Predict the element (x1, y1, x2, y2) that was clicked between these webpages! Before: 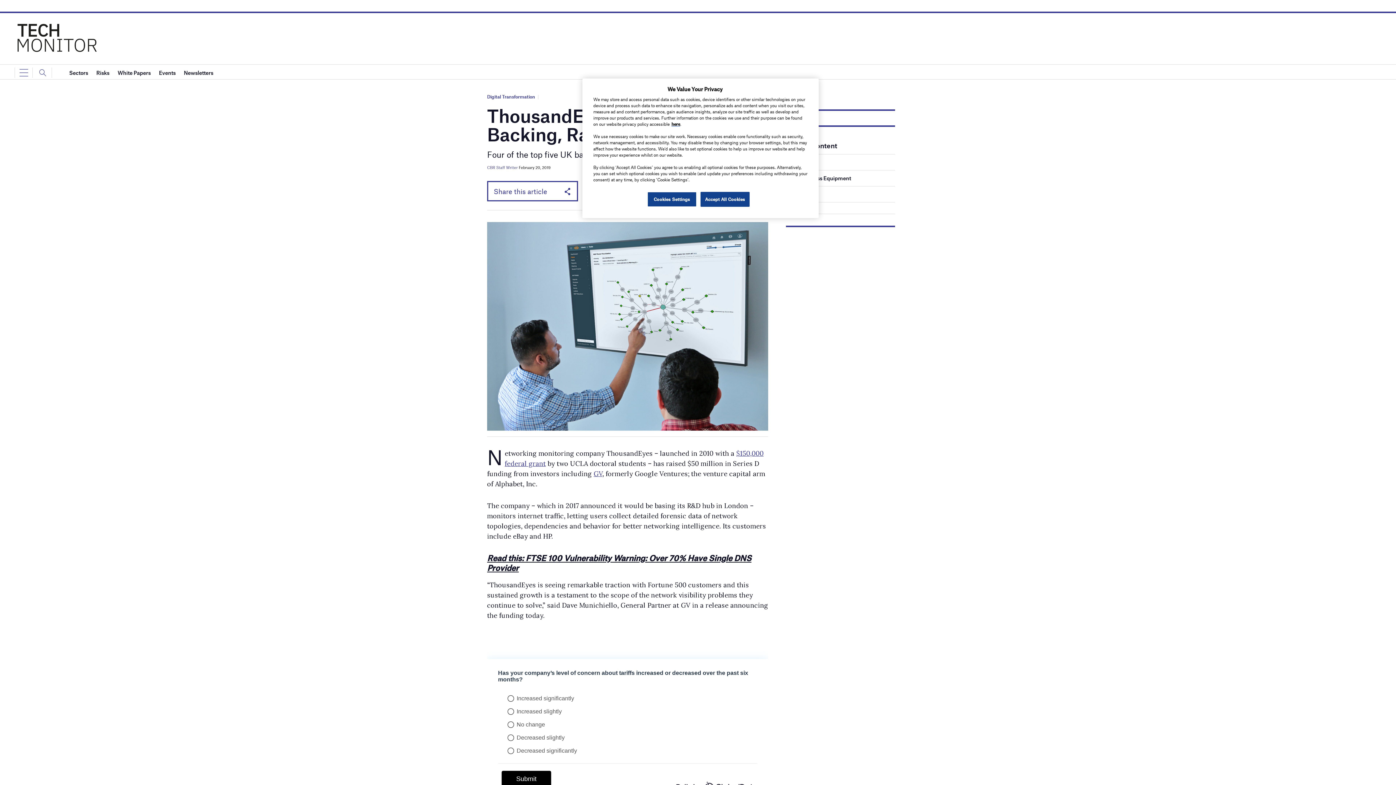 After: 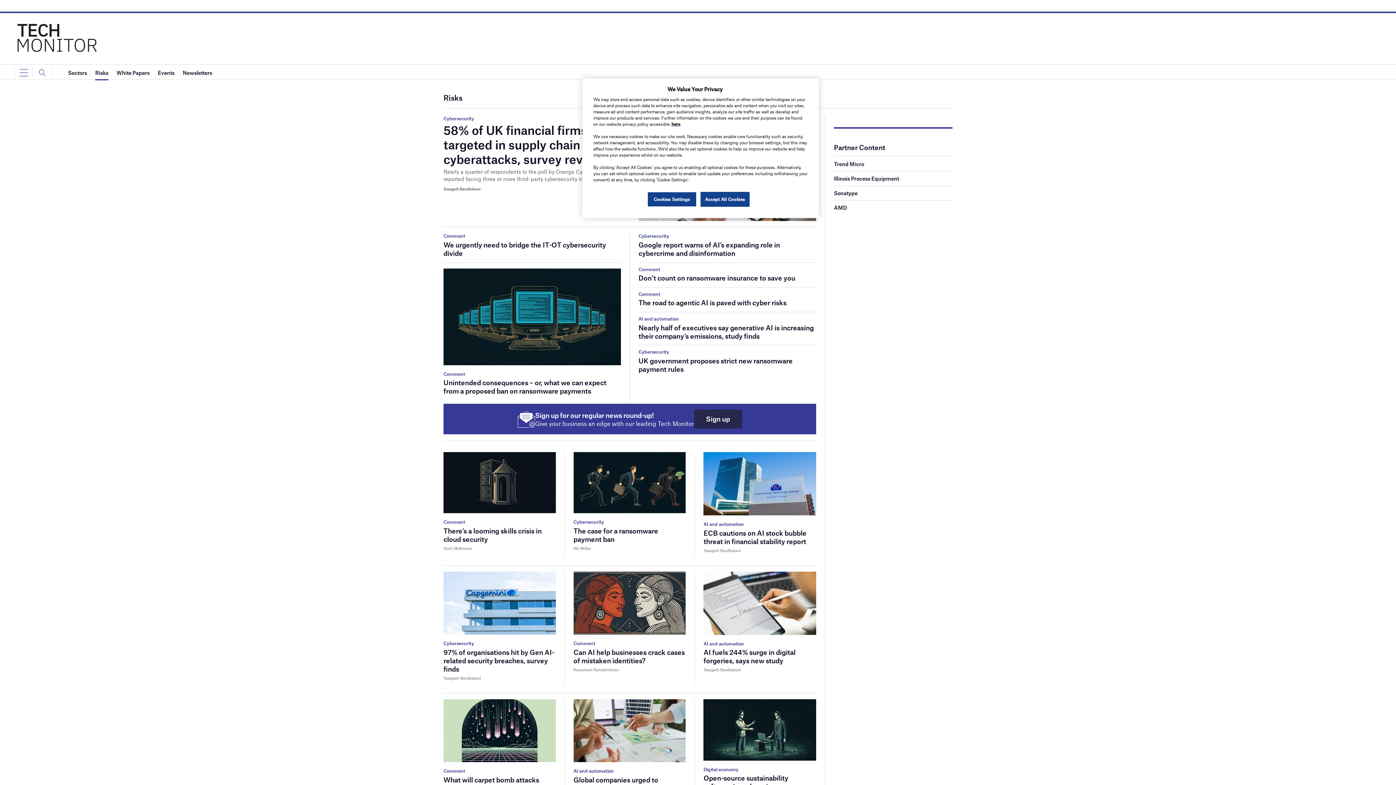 Action: bbox: (96, 65, 109, 80) label: Risks